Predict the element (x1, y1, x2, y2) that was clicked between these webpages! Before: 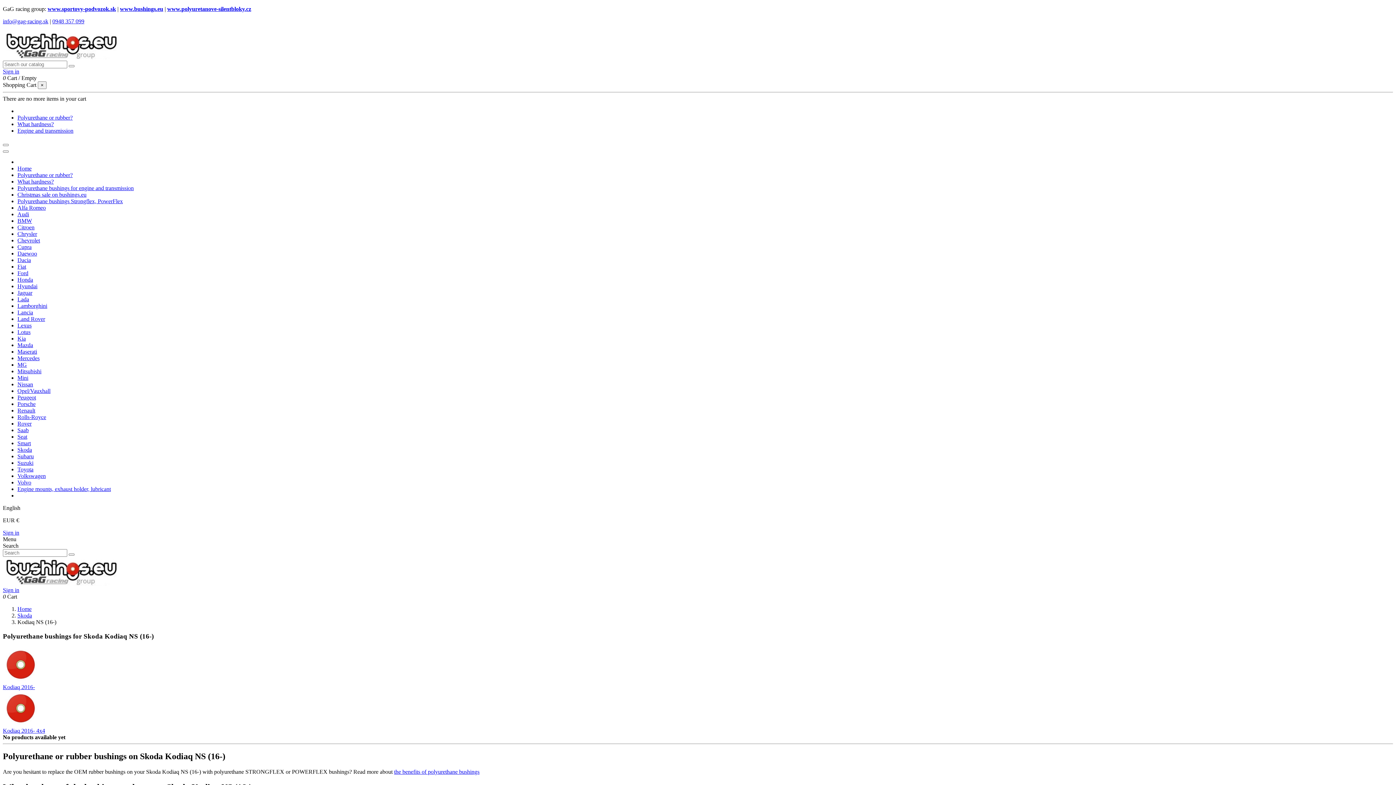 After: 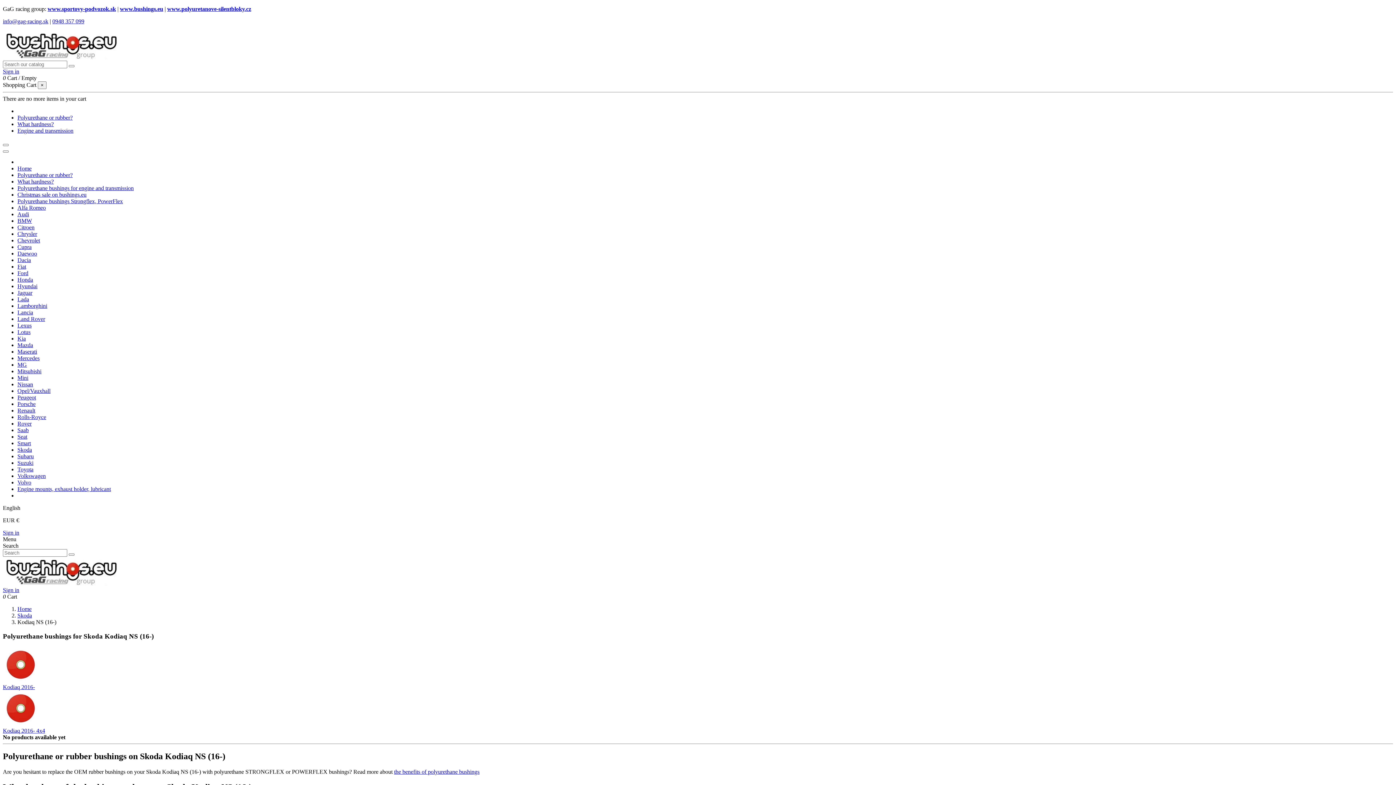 Action: label: Menu bbox: (2, 536, 16, 542)